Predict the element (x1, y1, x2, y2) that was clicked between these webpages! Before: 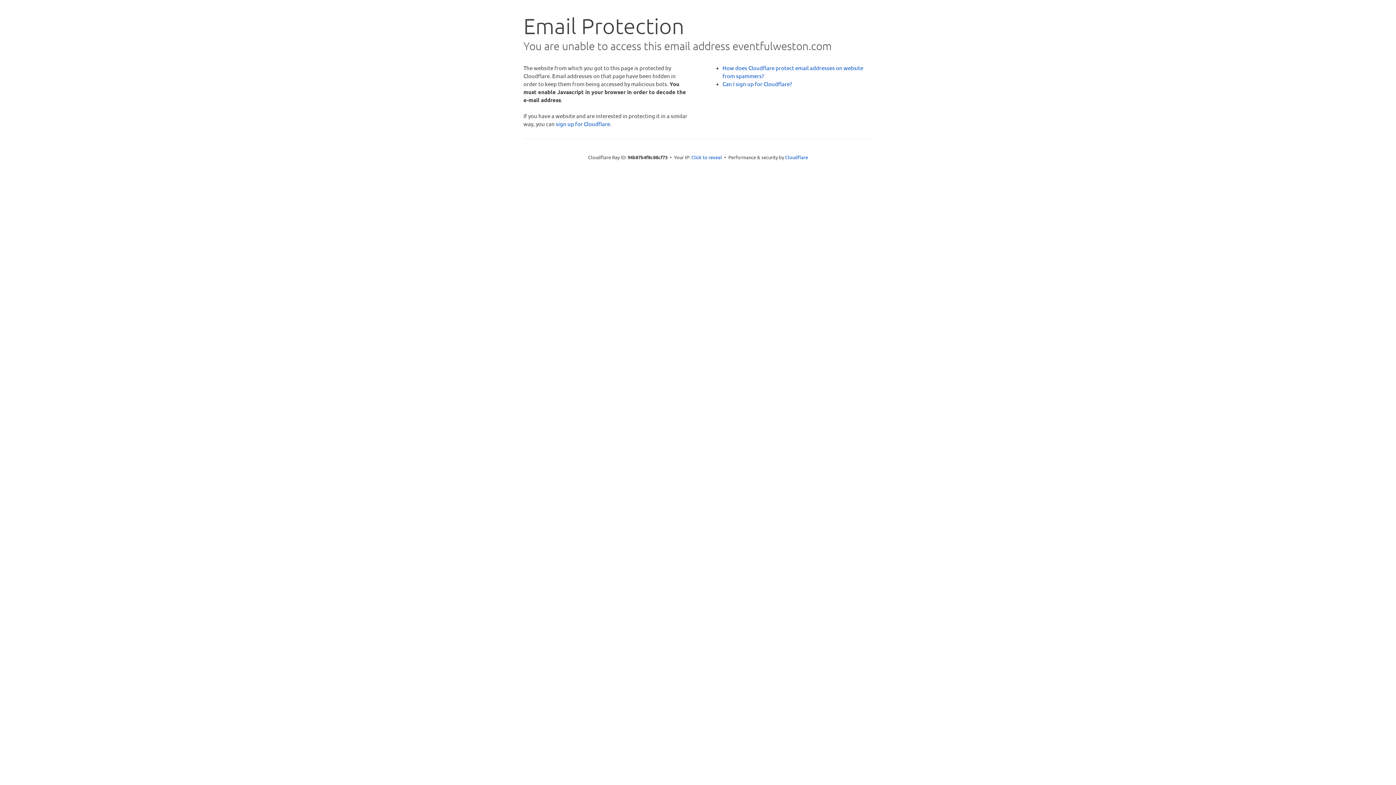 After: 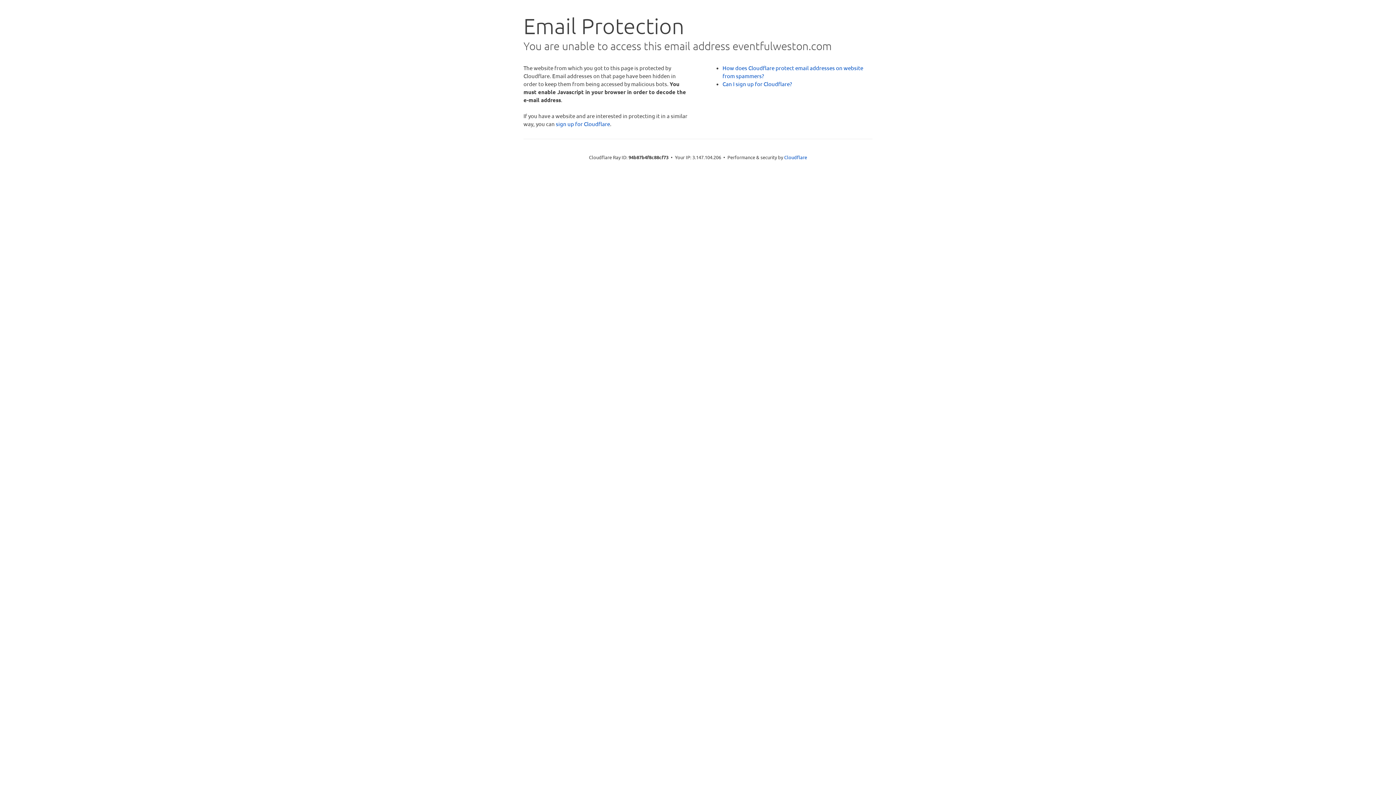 Action: bbox: (691, 153, 722, 160) label: Click to reveal